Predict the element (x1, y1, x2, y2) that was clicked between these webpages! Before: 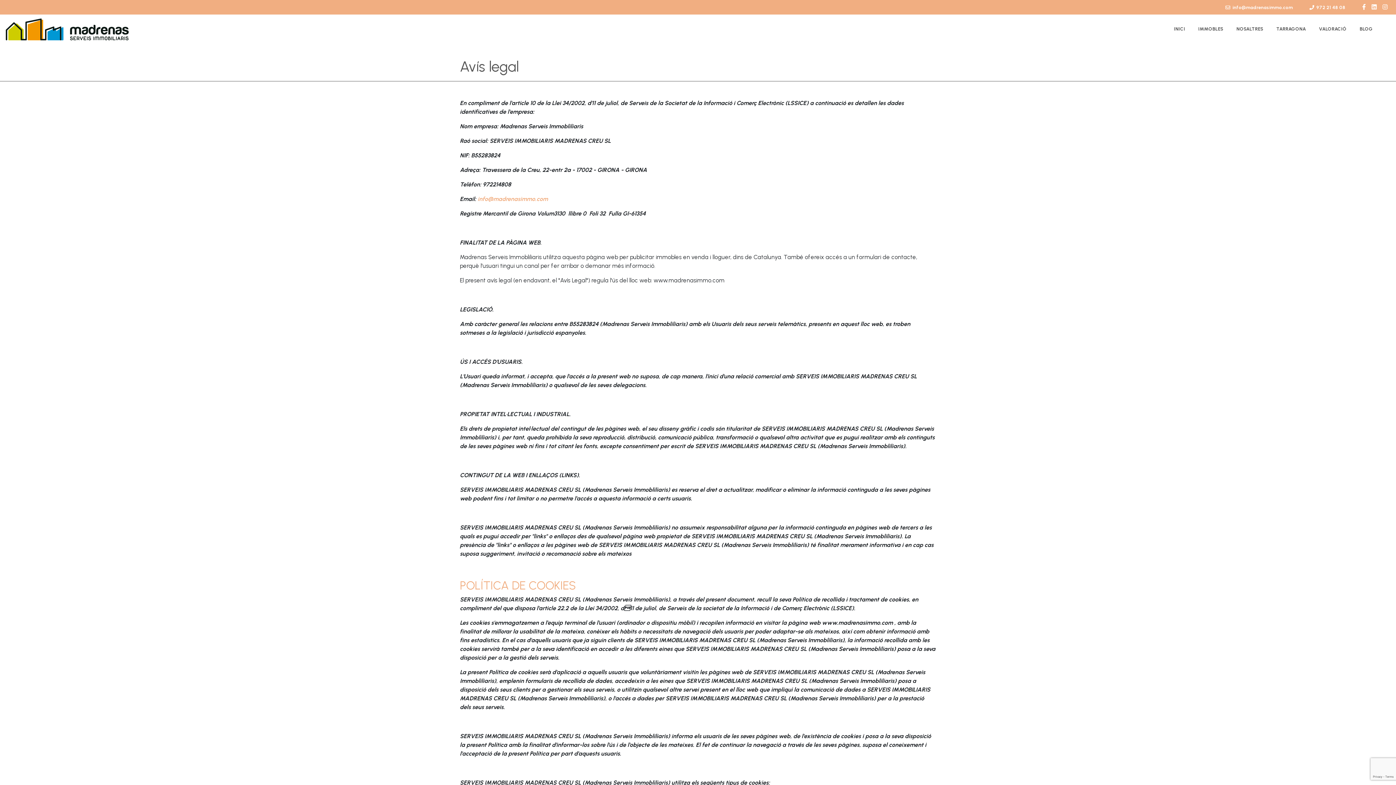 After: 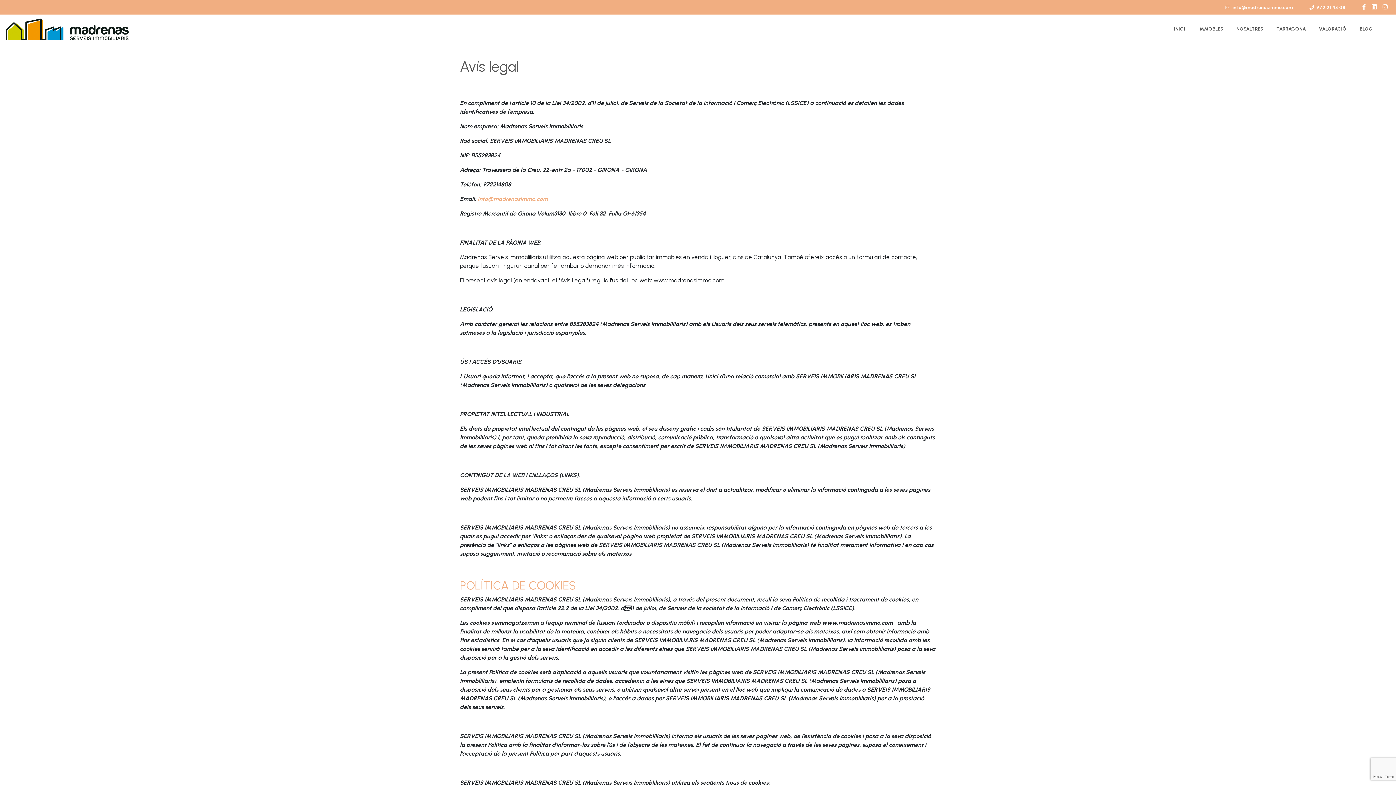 Action: bbox: (1369, 0, 1380, 14)